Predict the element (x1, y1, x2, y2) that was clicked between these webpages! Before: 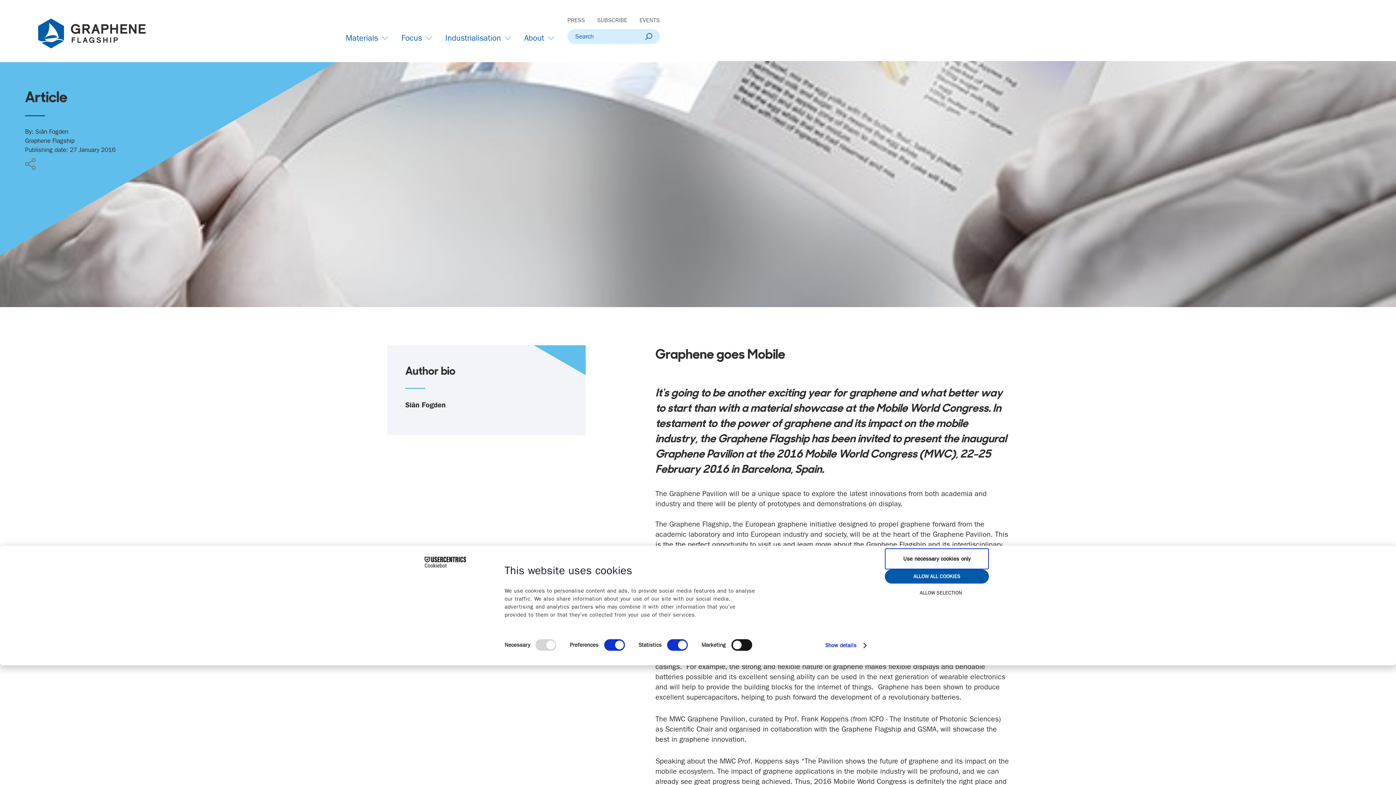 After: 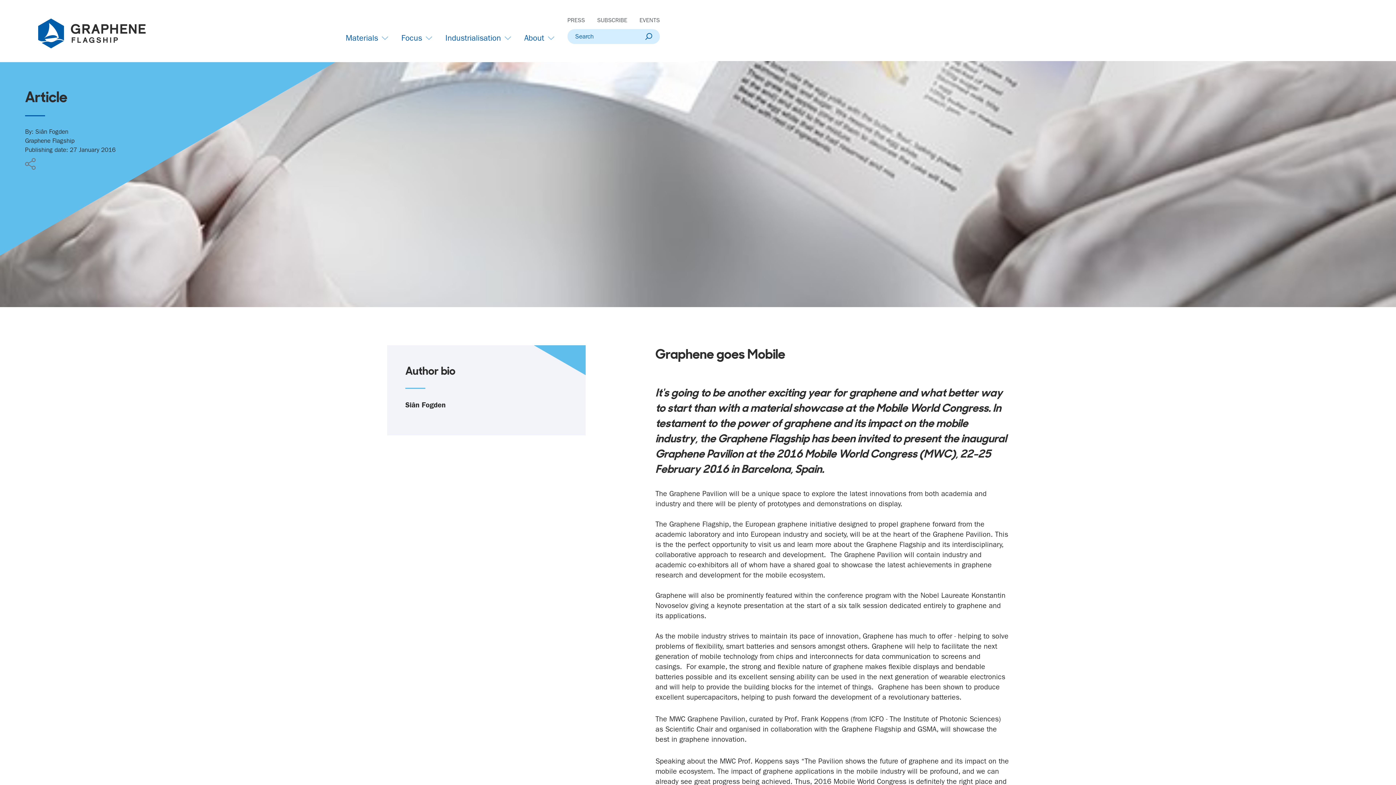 Action: bbox: (885, 569, 989, 584) label: ALLOW ALL COOKIES